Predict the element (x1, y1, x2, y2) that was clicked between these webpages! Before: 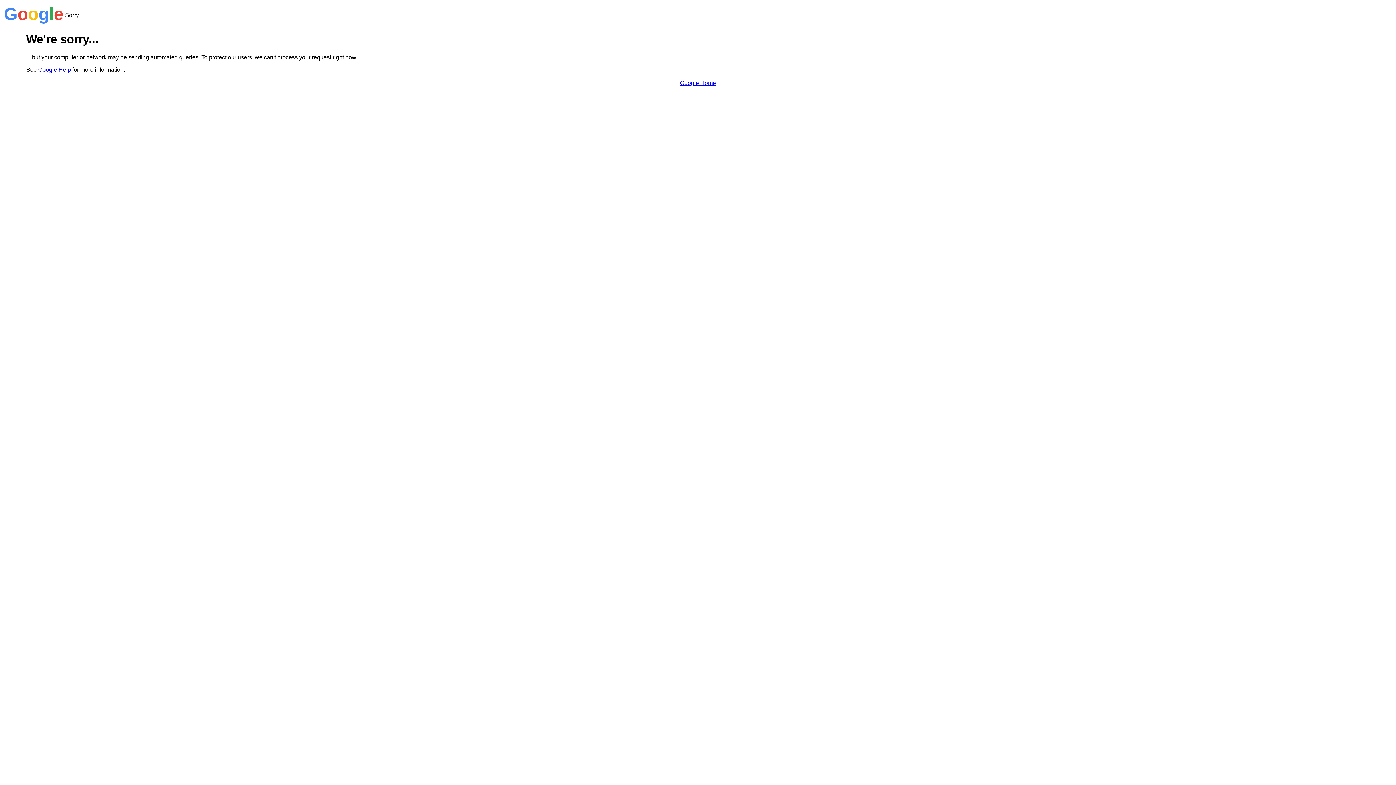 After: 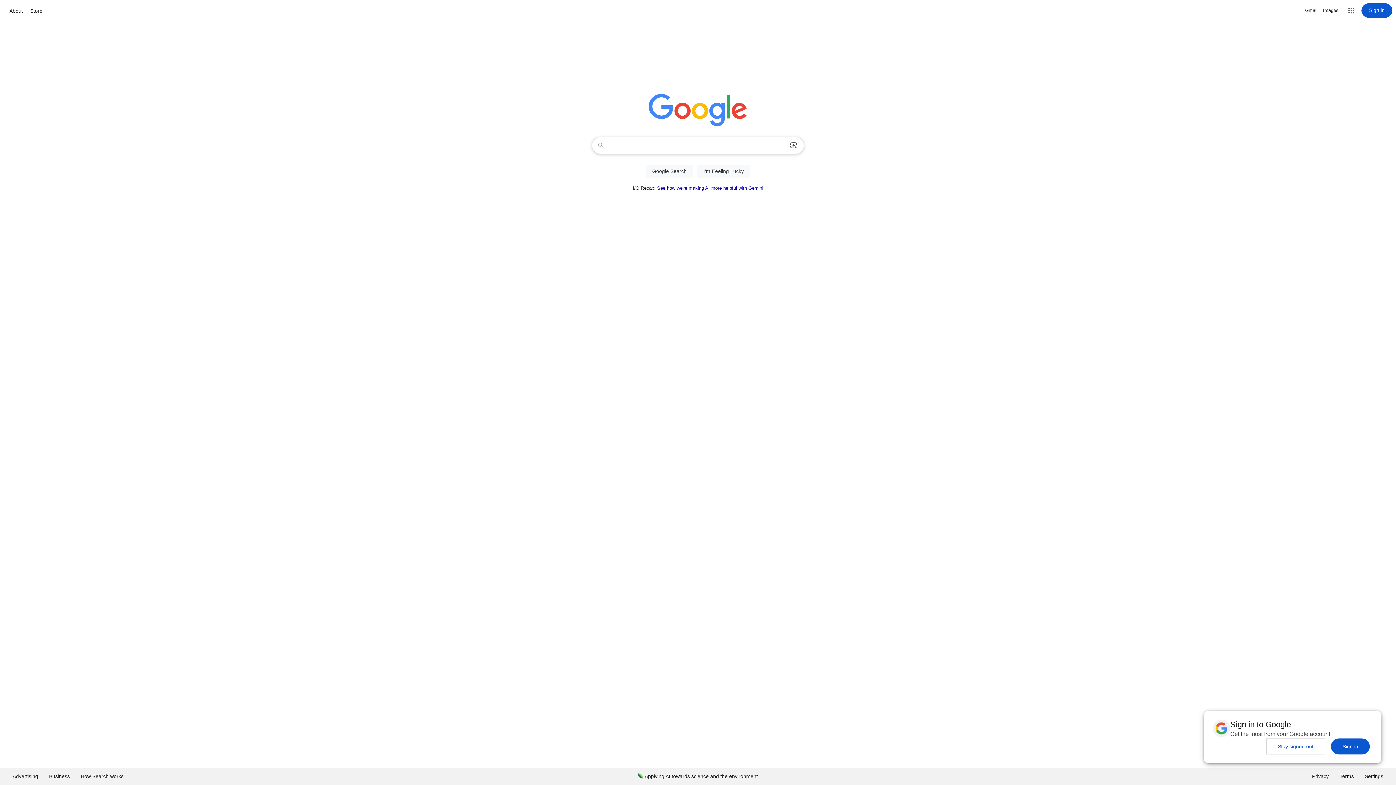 Action: bbox: (680, 79, 716, 86) label: Google Home